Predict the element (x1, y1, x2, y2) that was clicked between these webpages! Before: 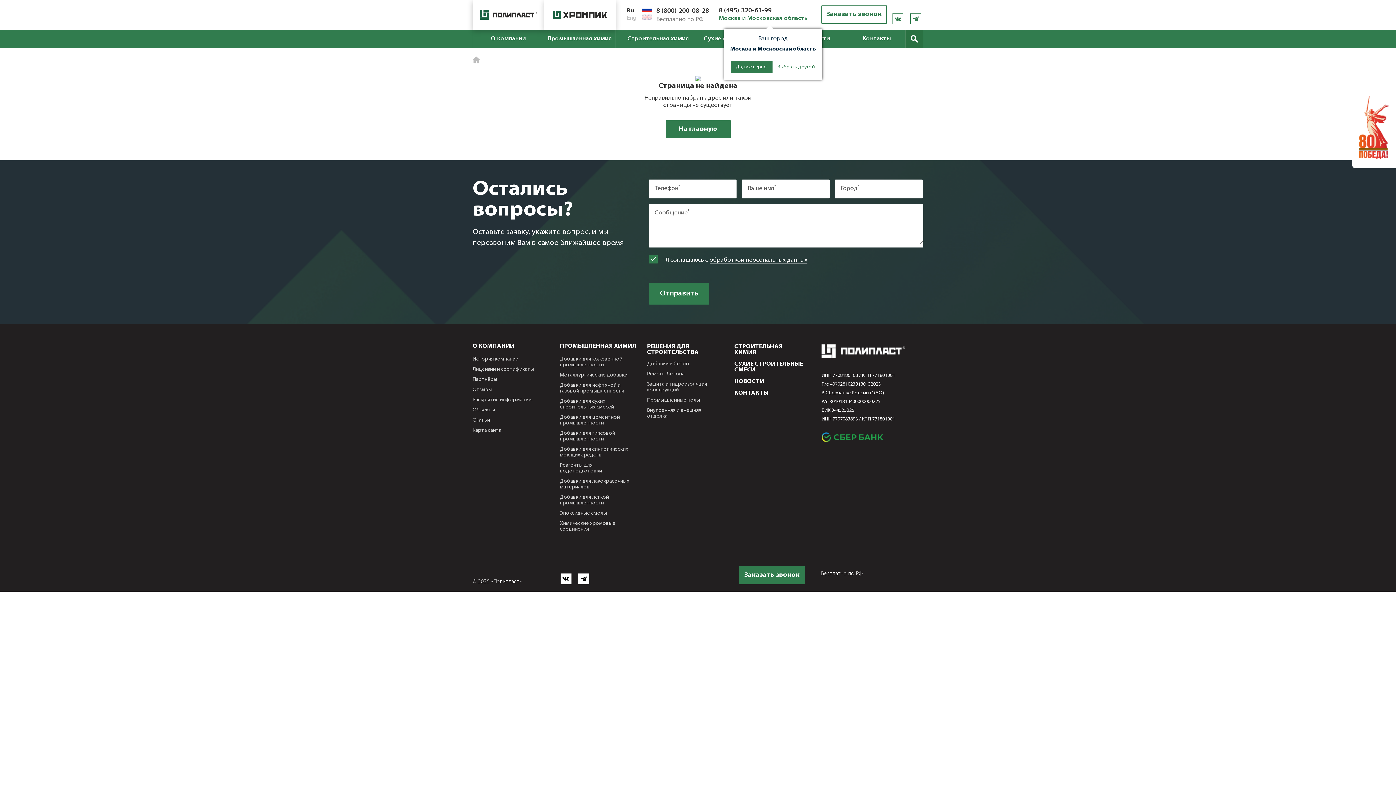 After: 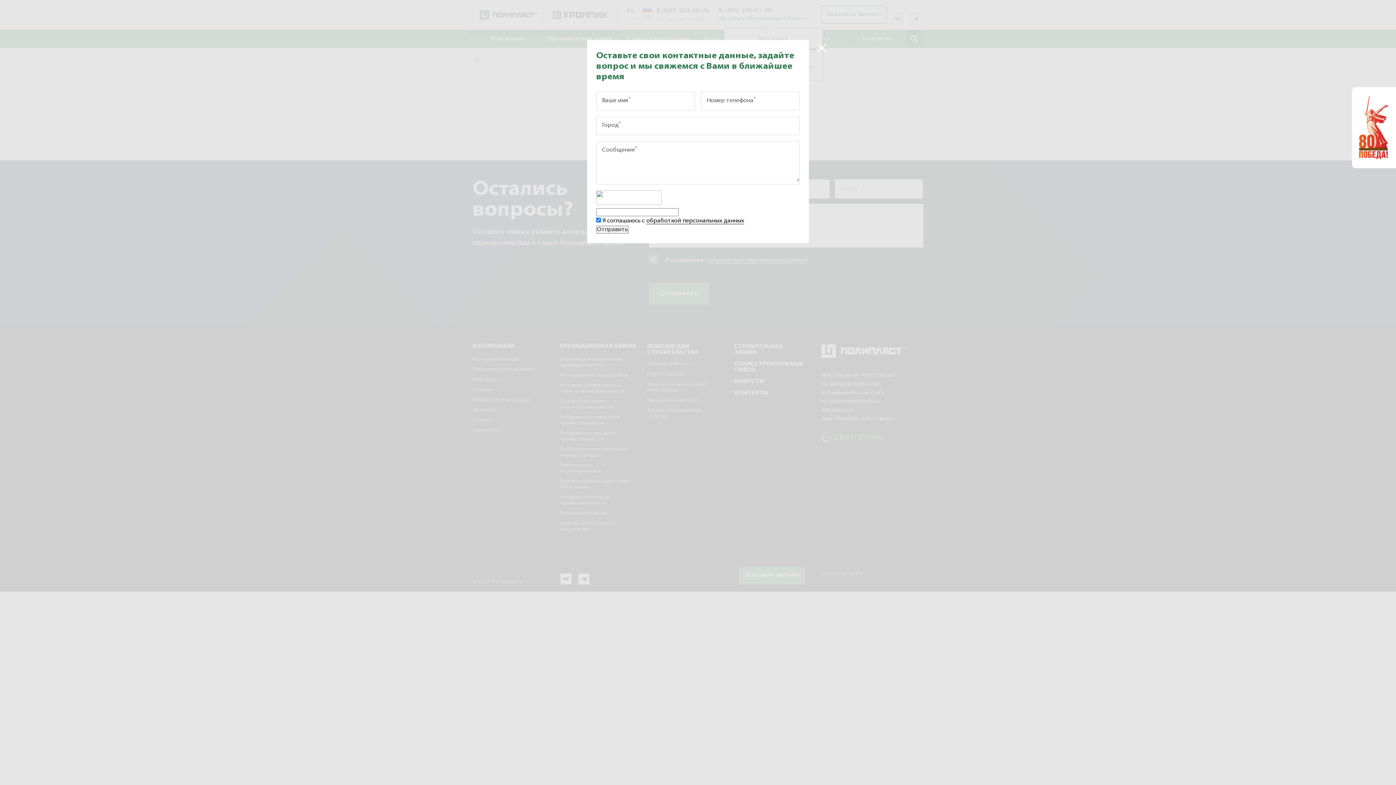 Action: label: Заказать звонок bbox: (821, 5, 887, 23)